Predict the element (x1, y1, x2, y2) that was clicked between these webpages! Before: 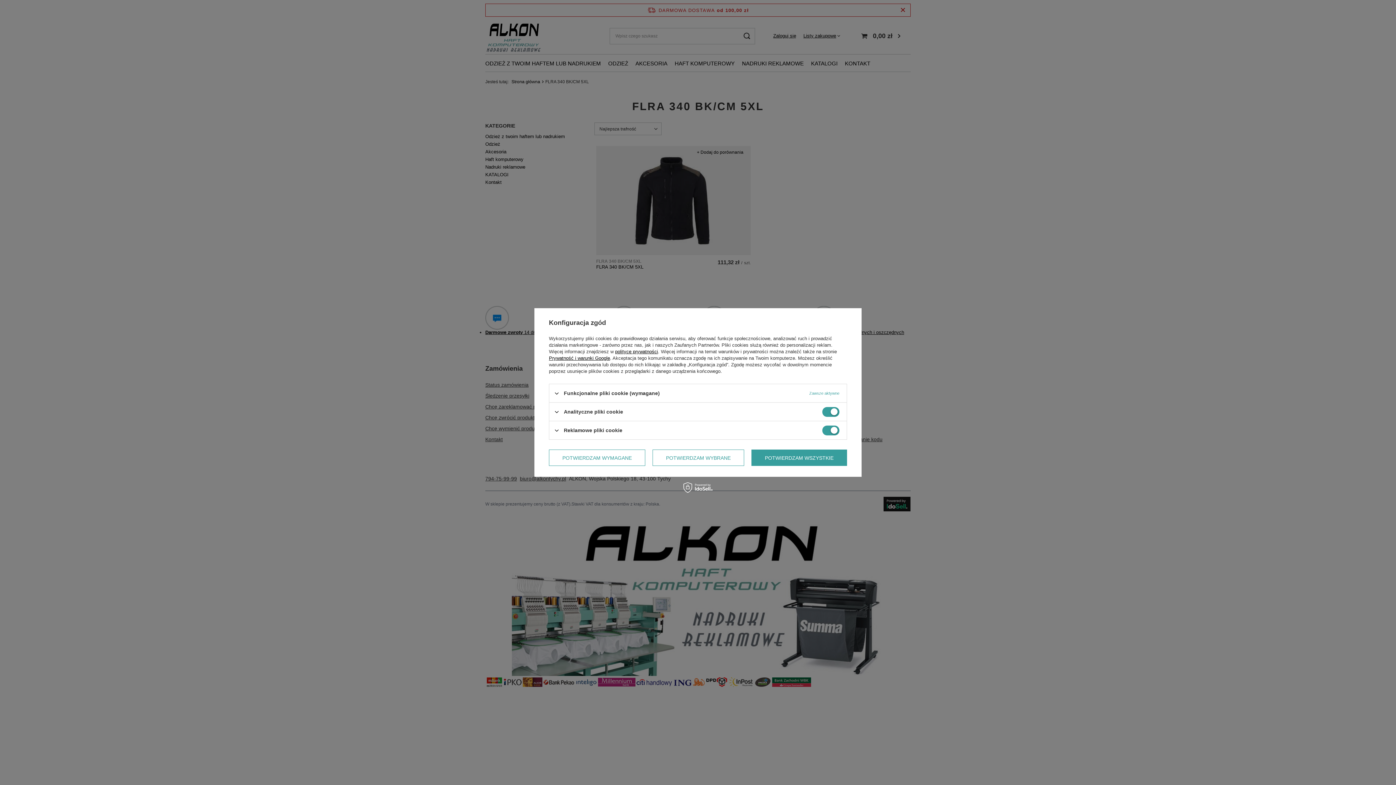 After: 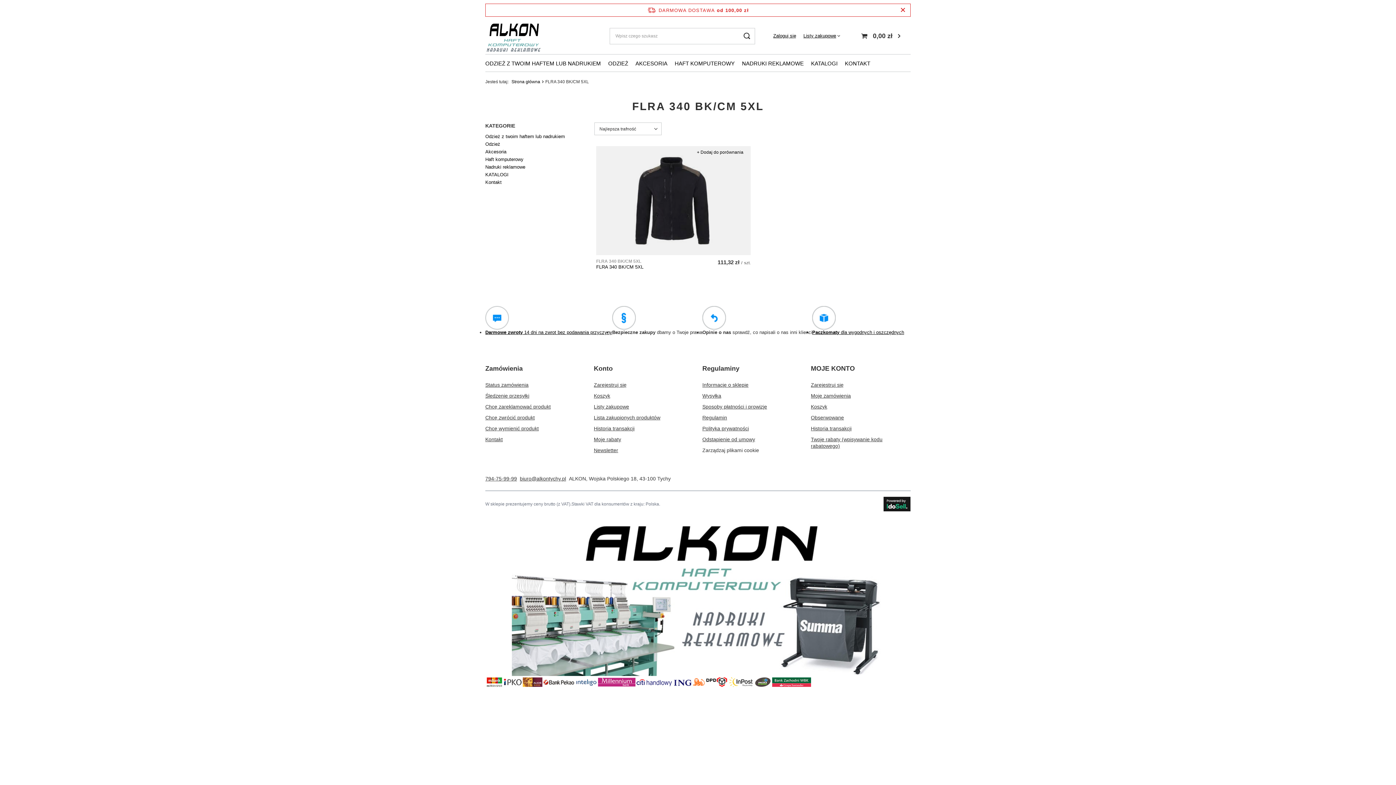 Action: label: POTWIERDZAM WSZYSTKIE bbox: (751, 449, 847, 466)